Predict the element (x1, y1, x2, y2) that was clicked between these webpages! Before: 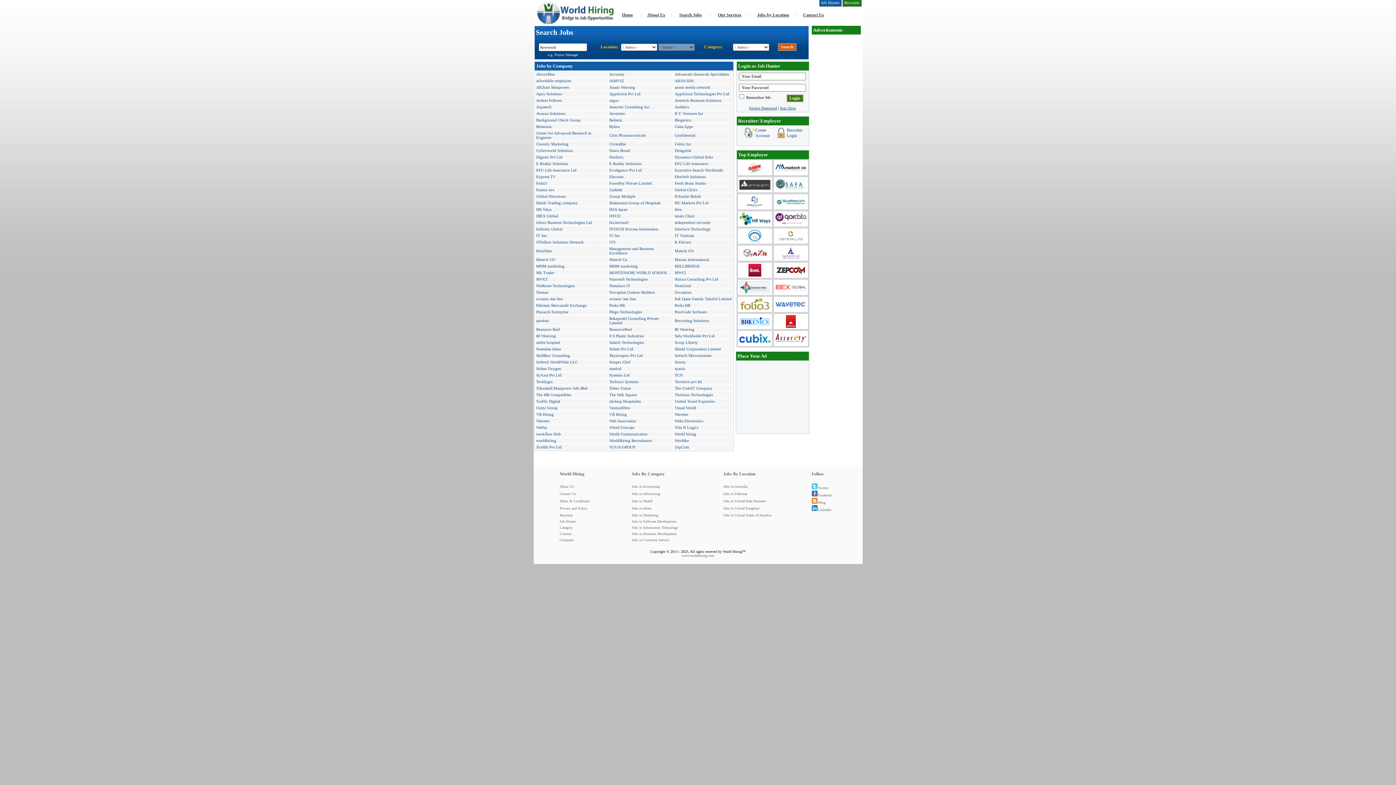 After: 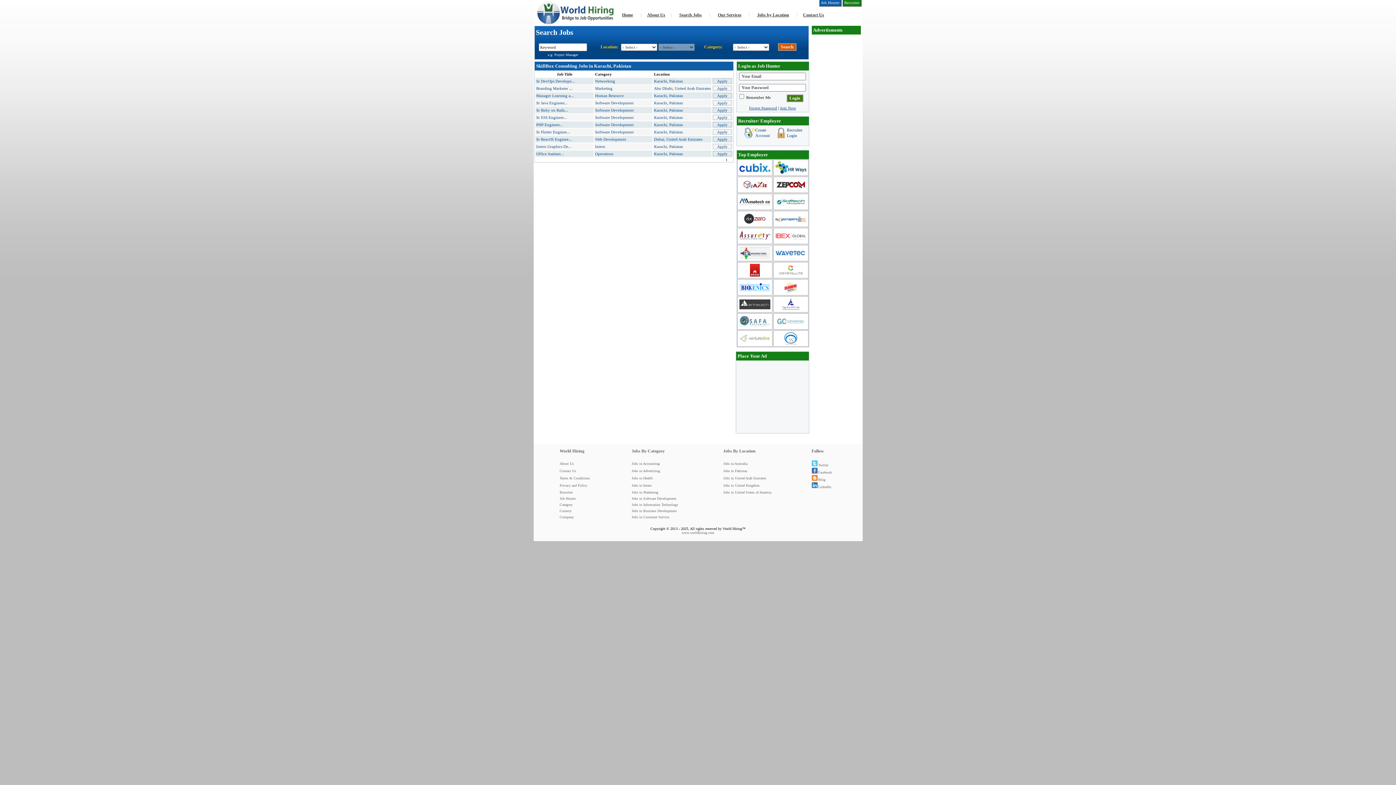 Action: bbox: (536, 353, 570, 357) label: SkillBox Consulting